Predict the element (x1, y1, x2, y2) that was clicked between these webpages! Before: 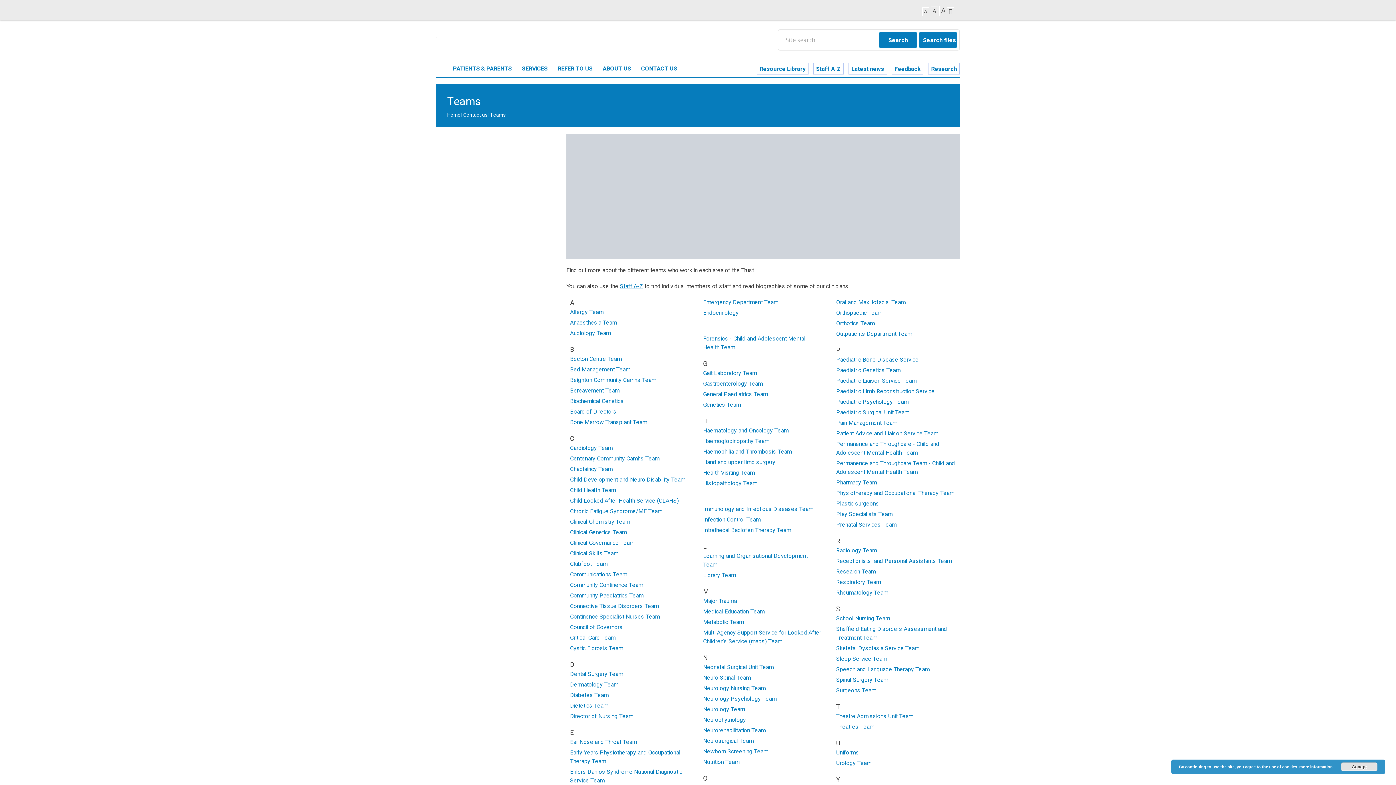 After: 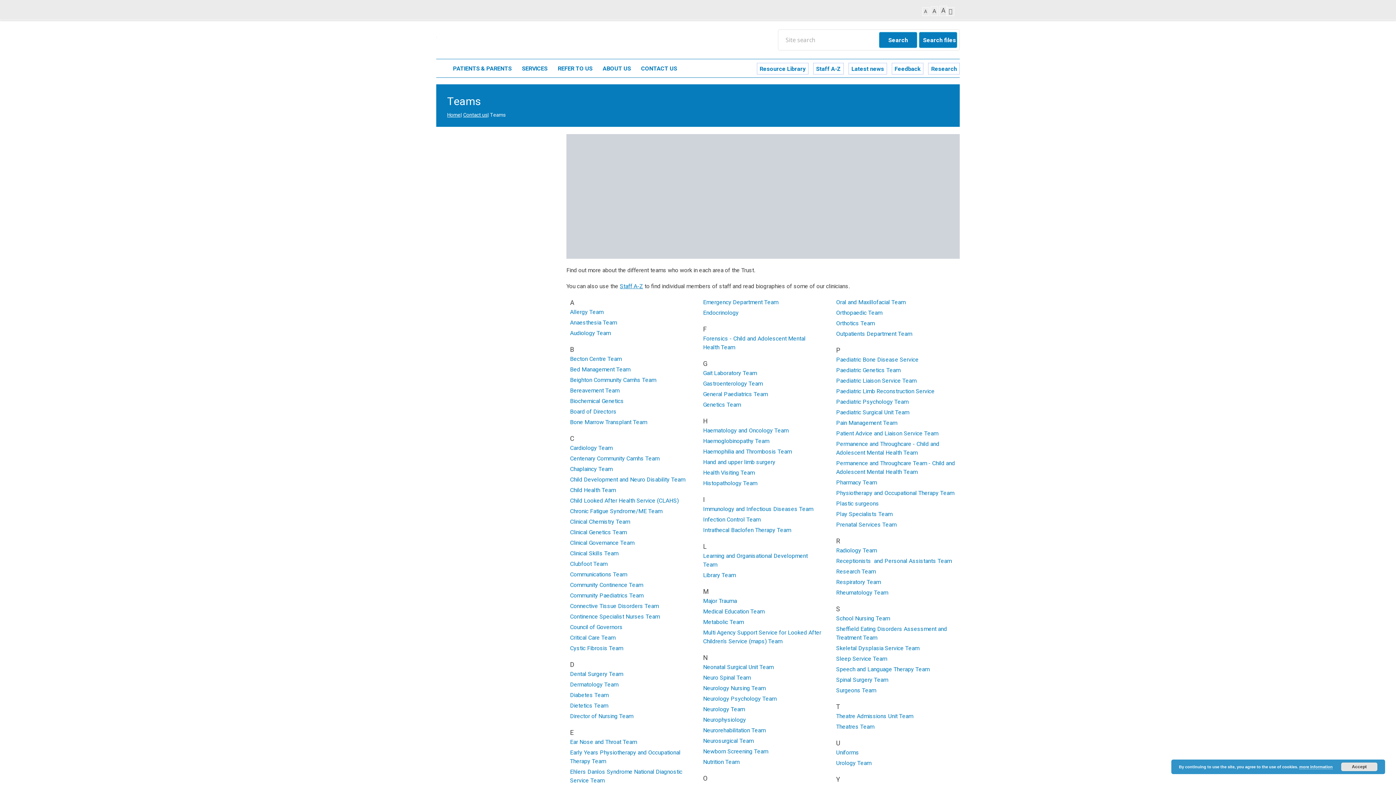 Action: bbox: (930, 6, 938, 16) label: A